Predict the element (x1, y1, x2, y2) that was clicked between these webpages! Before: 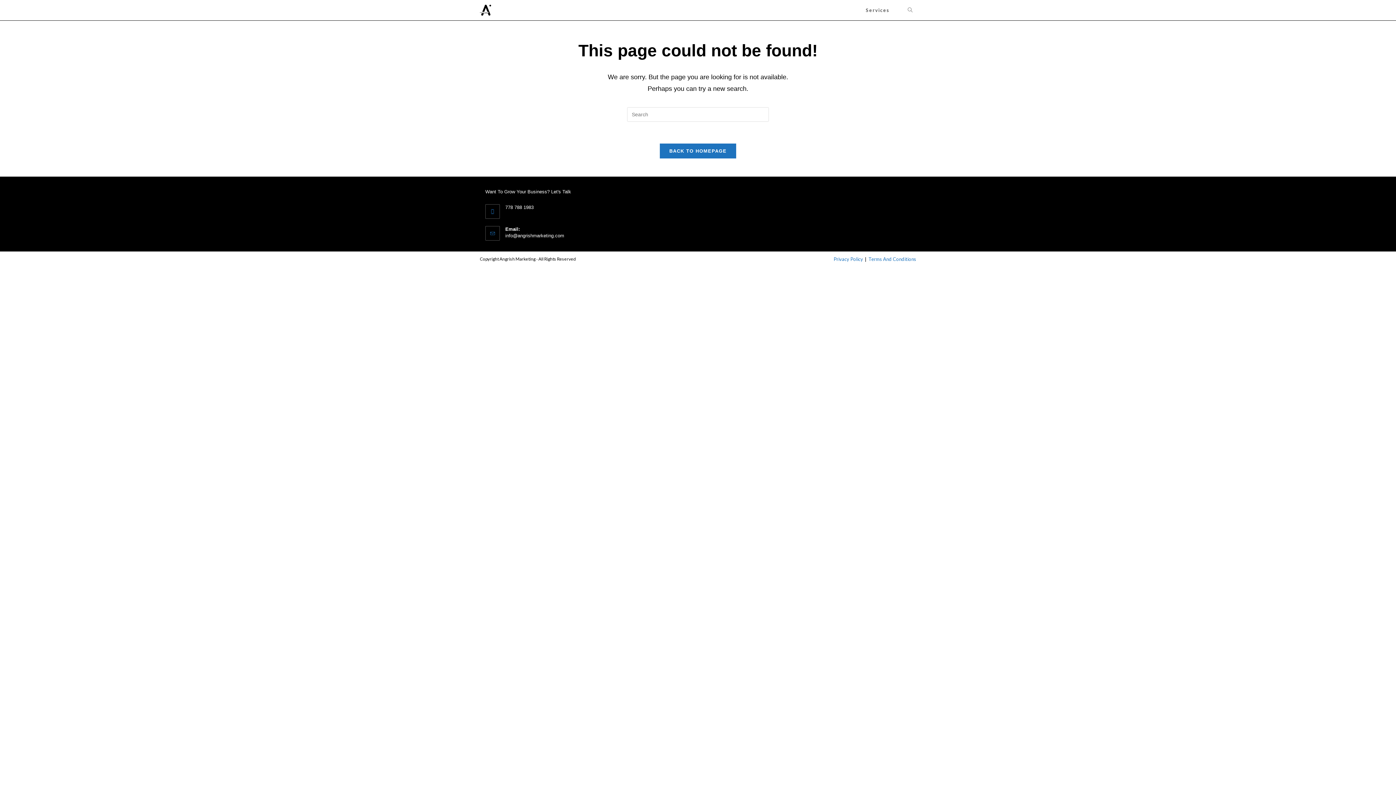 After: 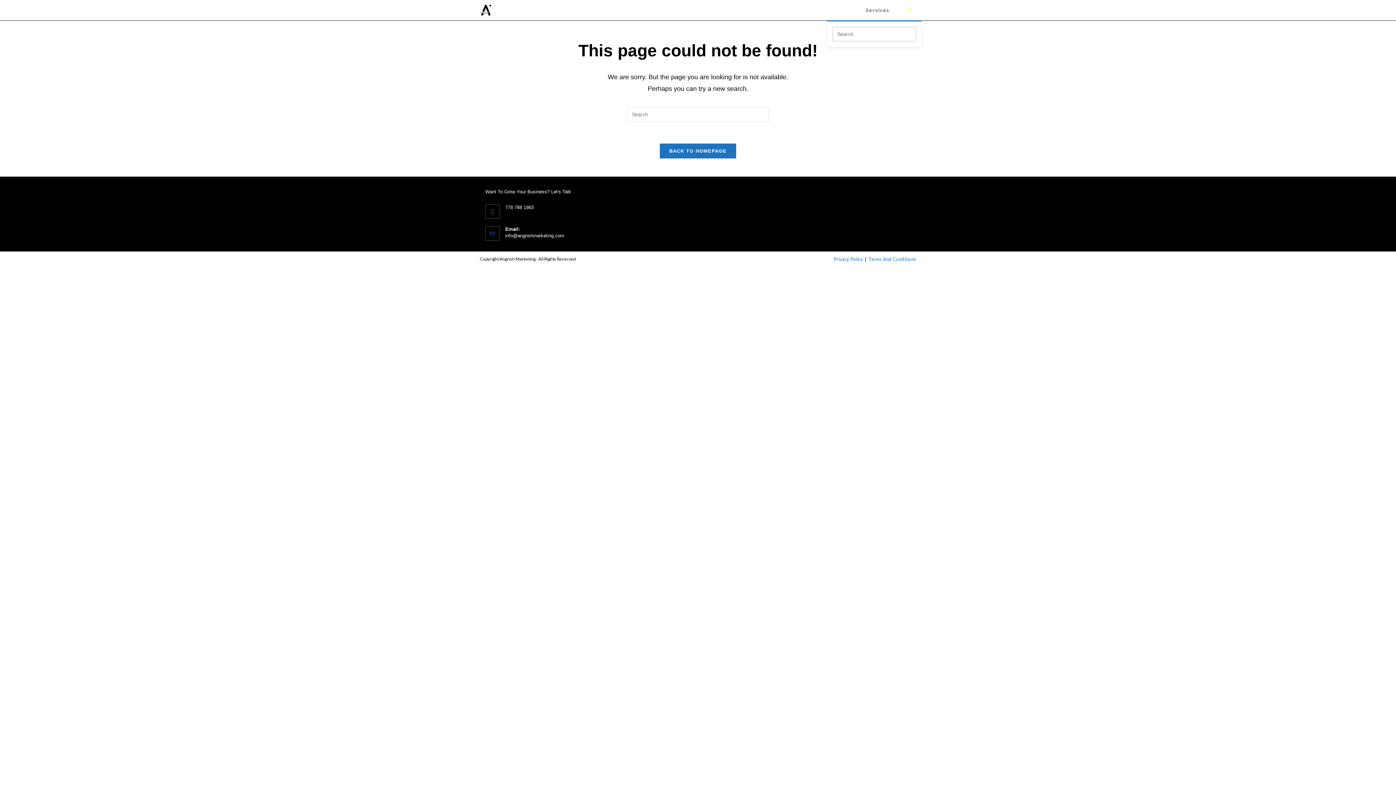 Action: bbox: (898, 0, 921, 20) label: Toggle website search